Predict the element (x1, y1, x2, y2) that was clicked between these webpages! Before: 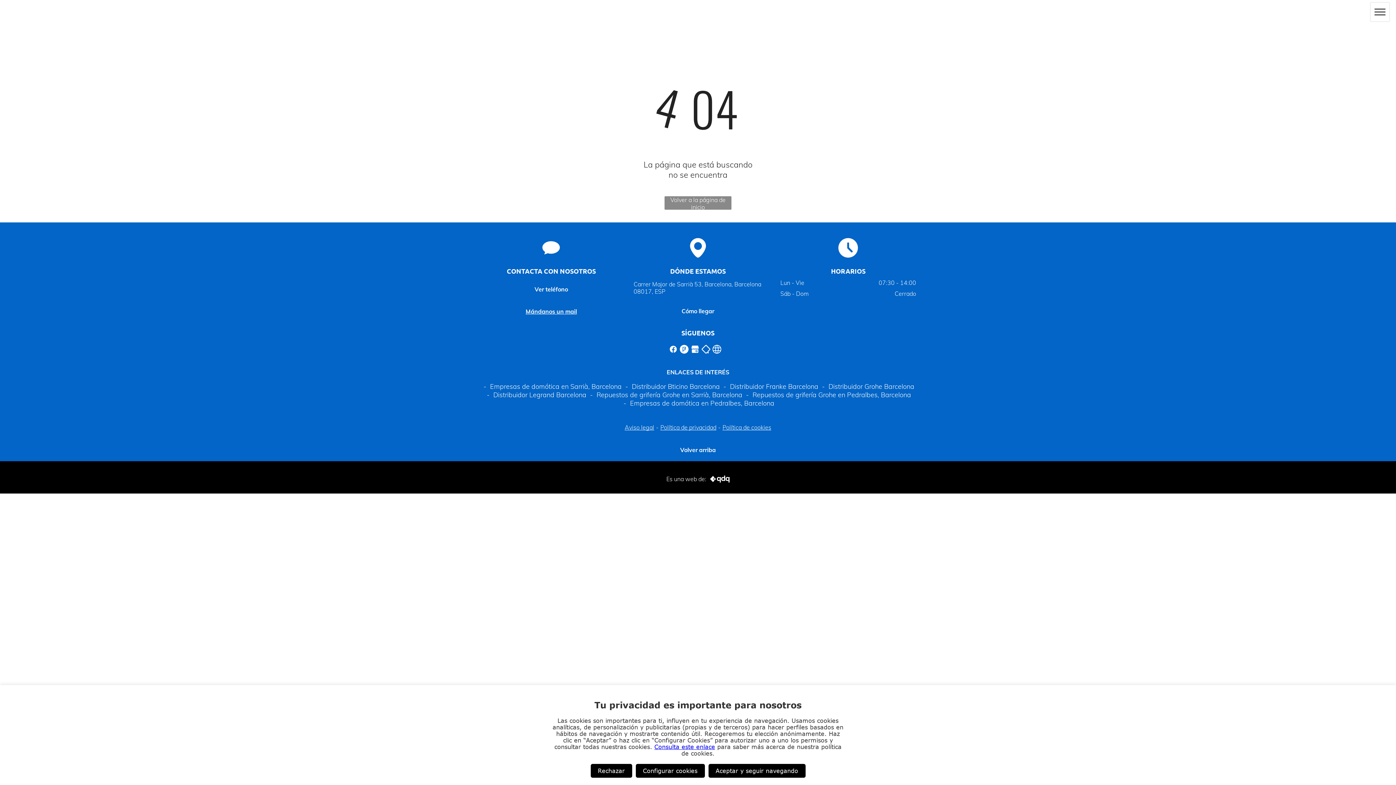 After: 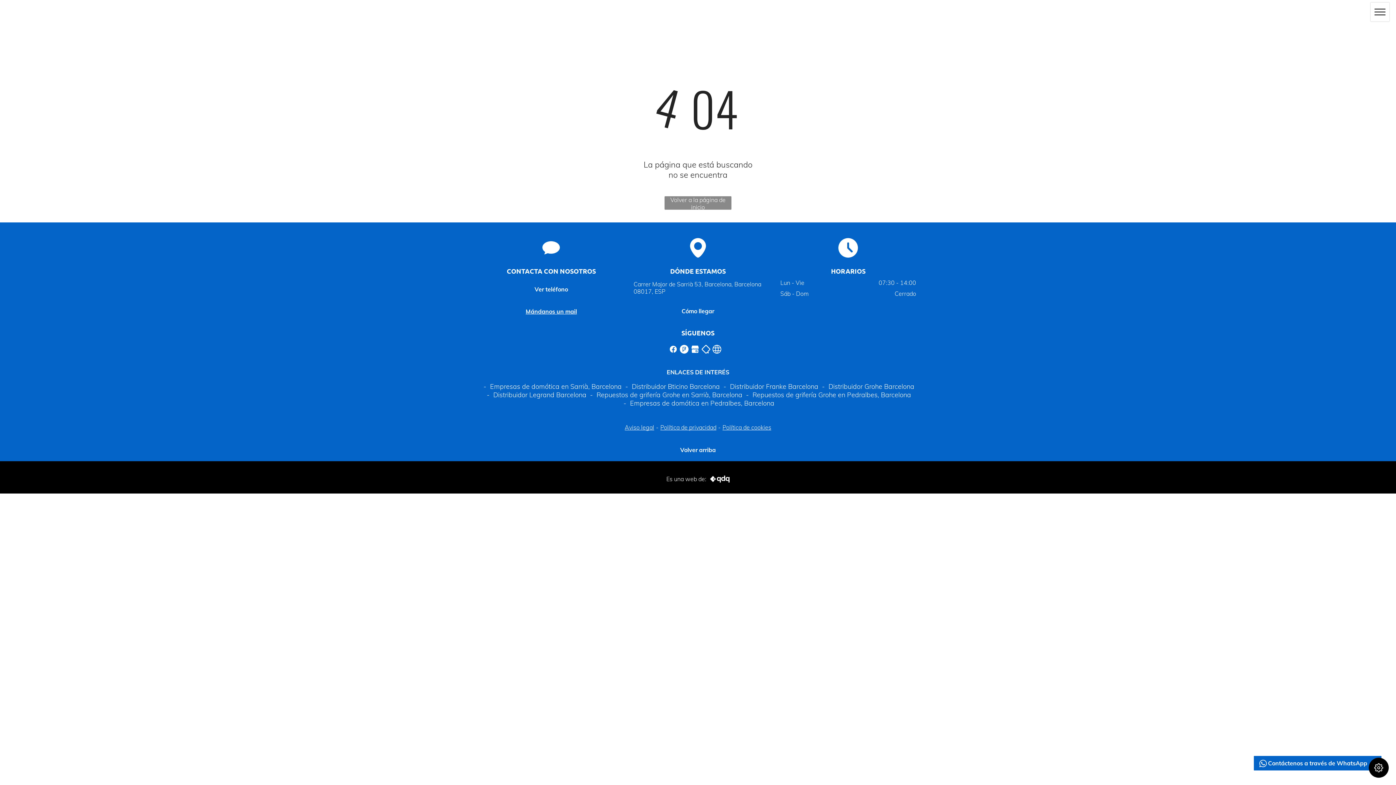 Action: label: Aceptar y seguir navegando bbox: (708, 764, 805, 778)